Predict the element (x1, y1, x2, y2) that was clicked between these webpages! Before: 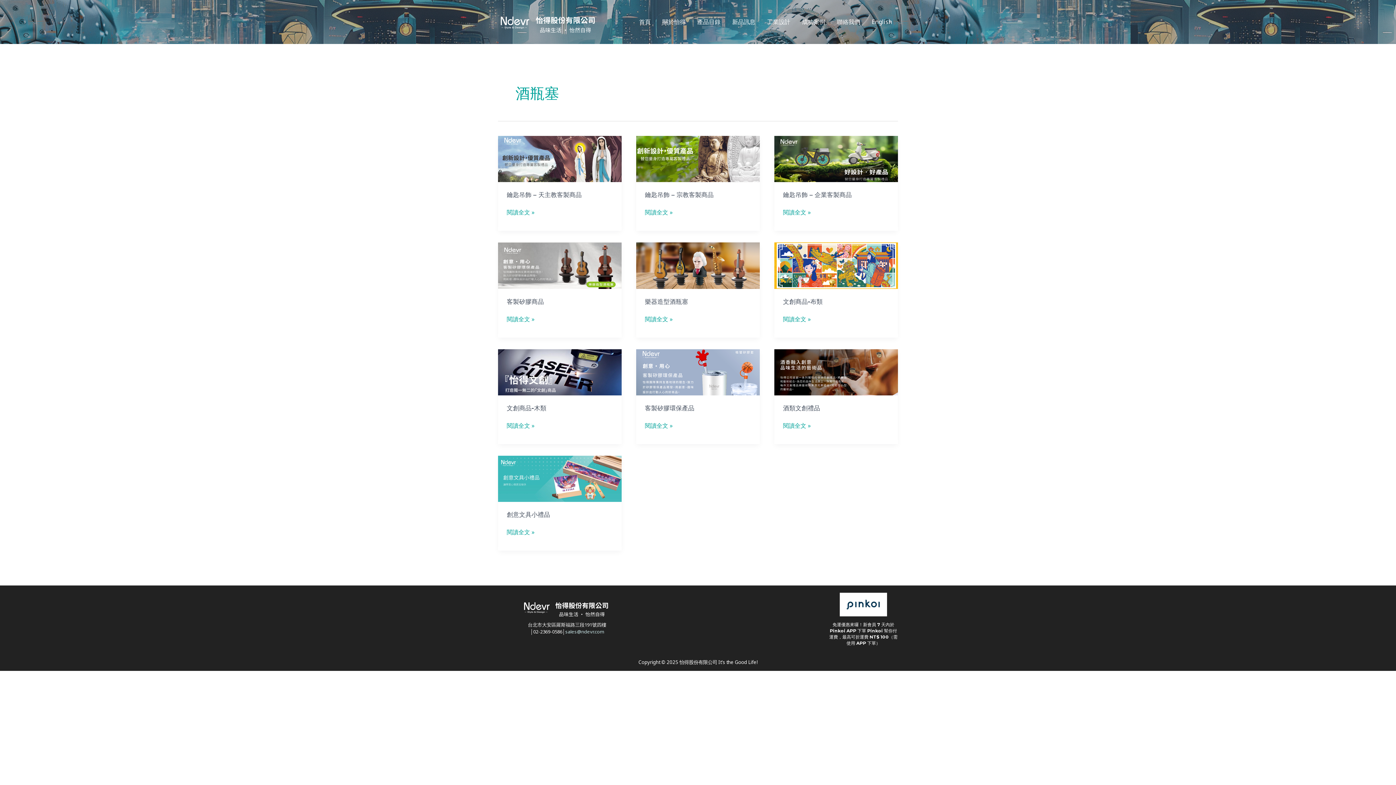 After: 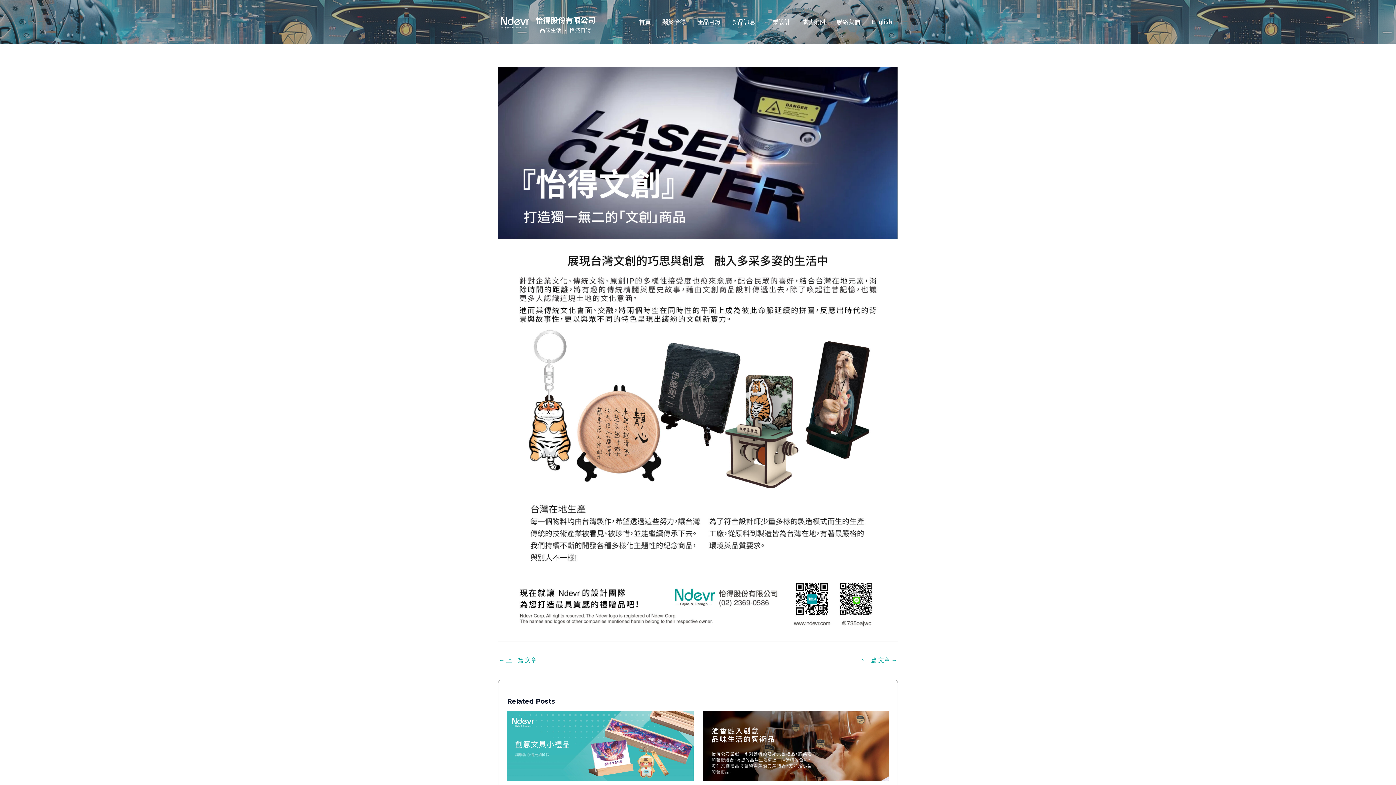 Action: bbox: (506, 421, 534, 430) label: 文創商品-木類
閱讀全文 »